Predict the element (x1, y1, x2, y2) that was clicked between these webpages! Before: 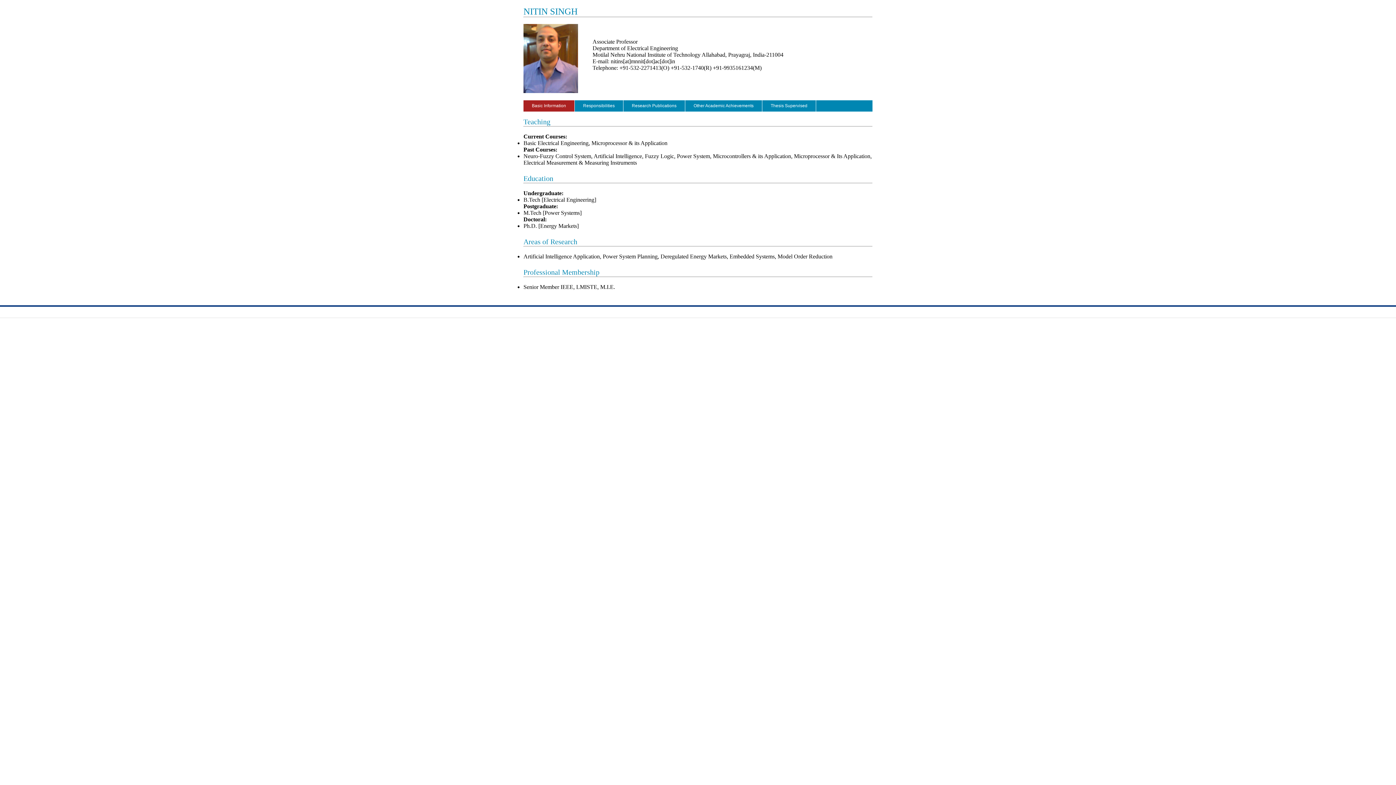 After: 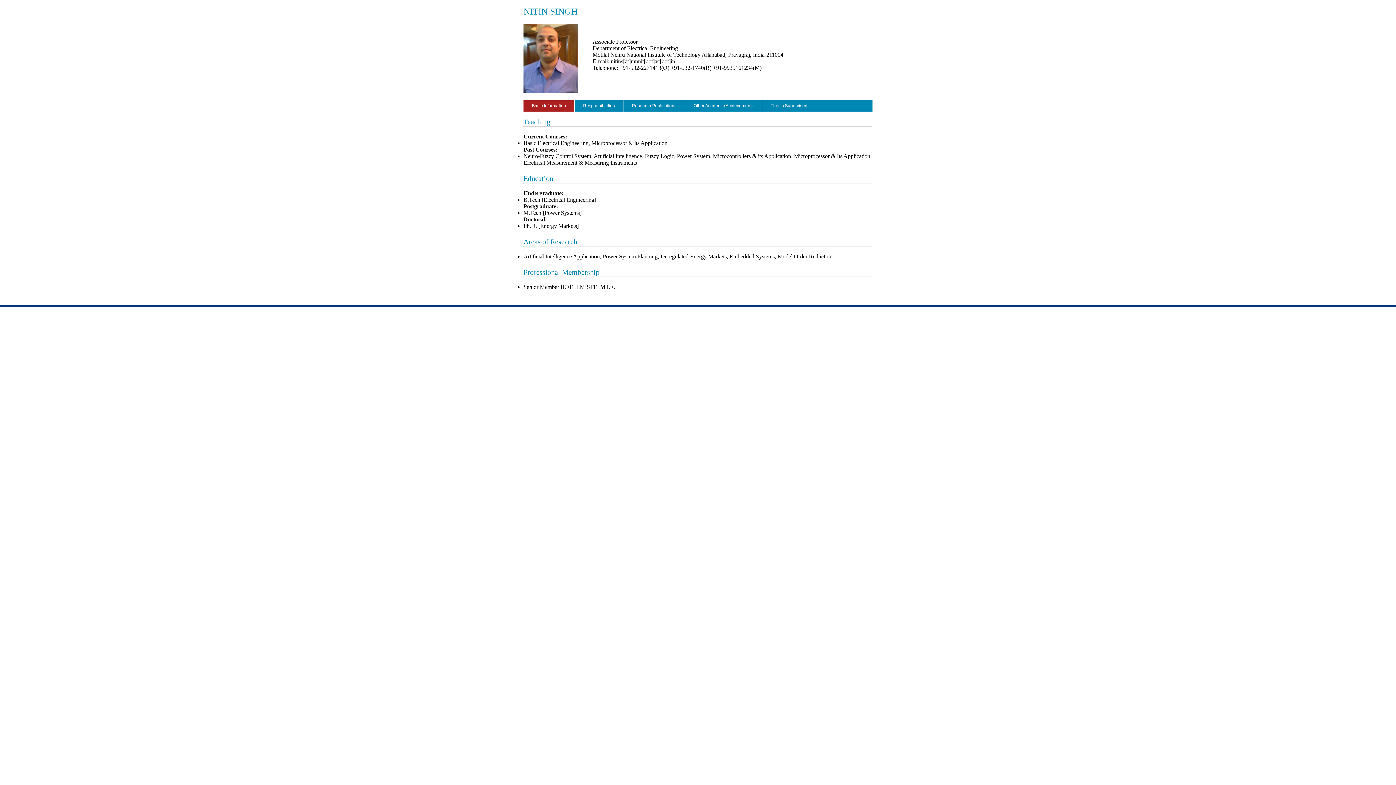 Action: bbox: (523, 100, 574, 111) label: Basic Information